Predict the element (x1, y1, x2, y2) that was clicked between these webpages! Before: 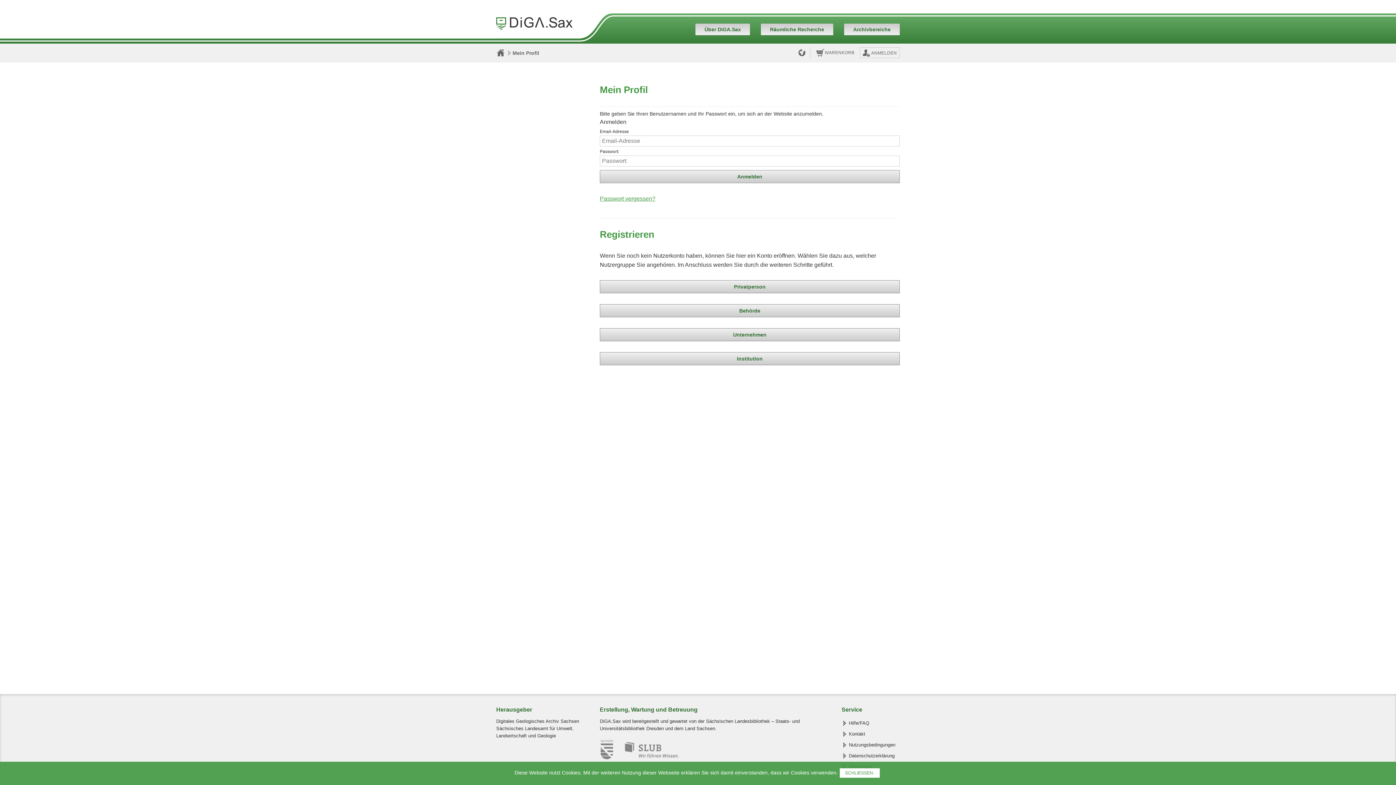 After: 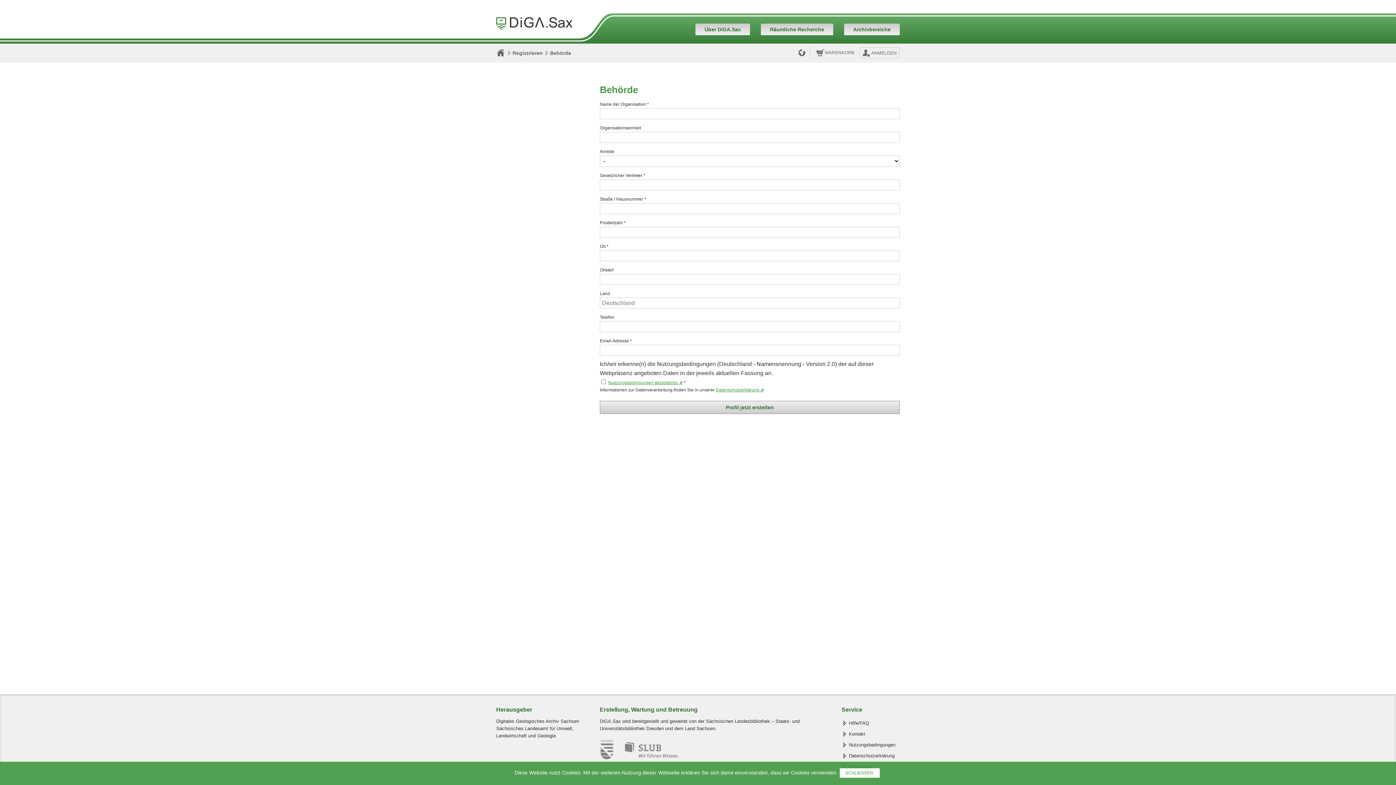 Action: label: Behörde bbox: (600, 304, 900, 317)